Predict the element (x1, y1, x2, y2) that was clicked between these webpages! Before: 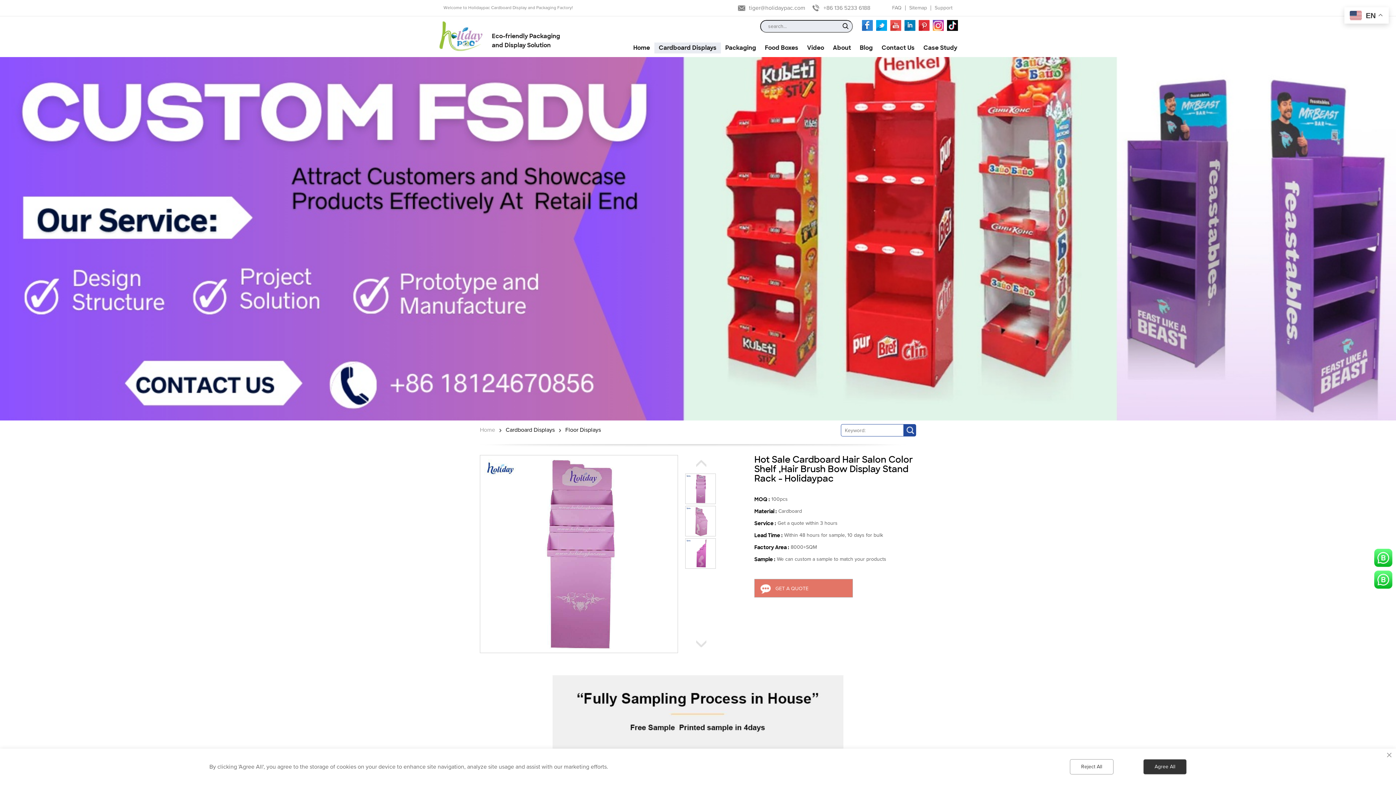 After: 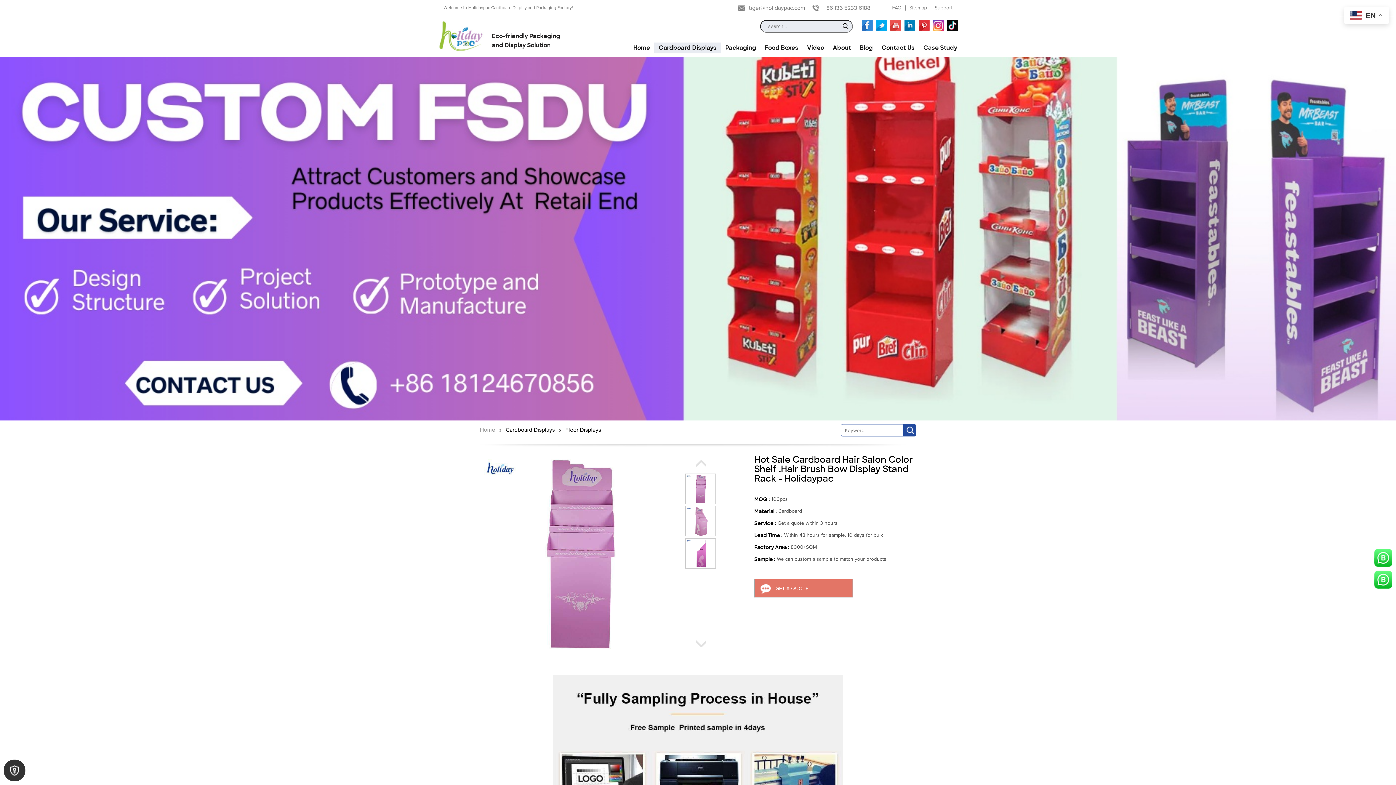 Action: label: Agree All bbox: (1143, 759, 1186, 774)